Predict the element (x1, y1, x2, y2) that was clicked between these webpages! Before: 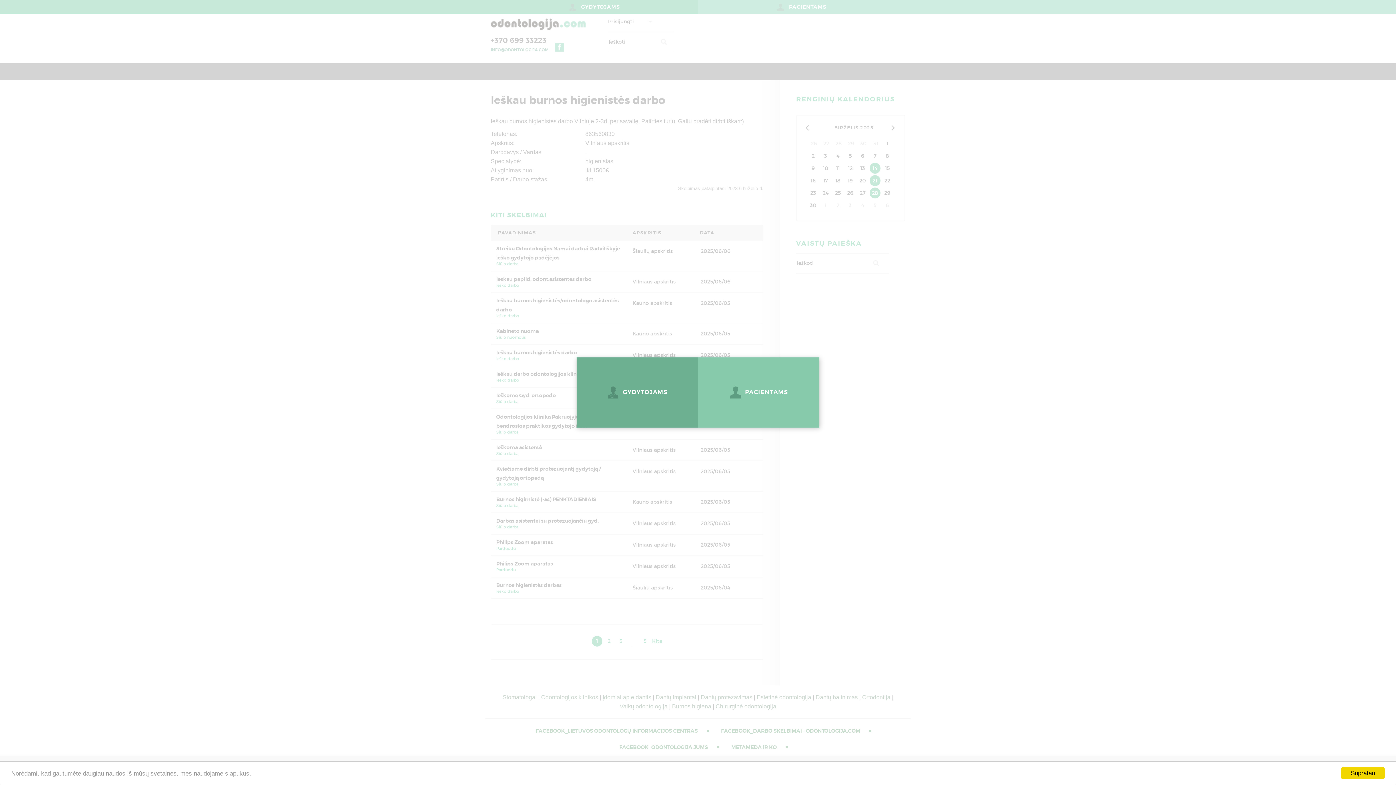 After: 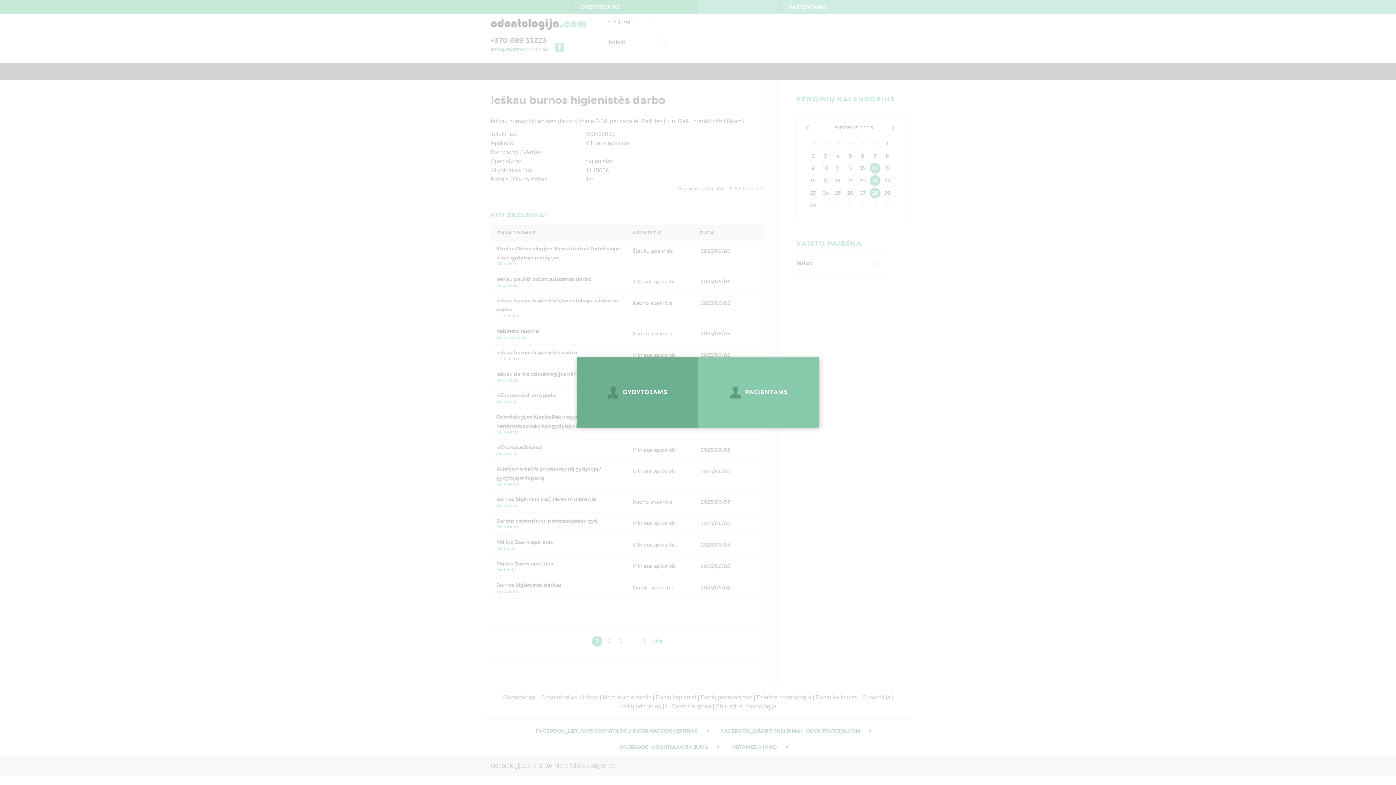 Action: bbox: (1341, 767, 1385, 779) label: Supratau